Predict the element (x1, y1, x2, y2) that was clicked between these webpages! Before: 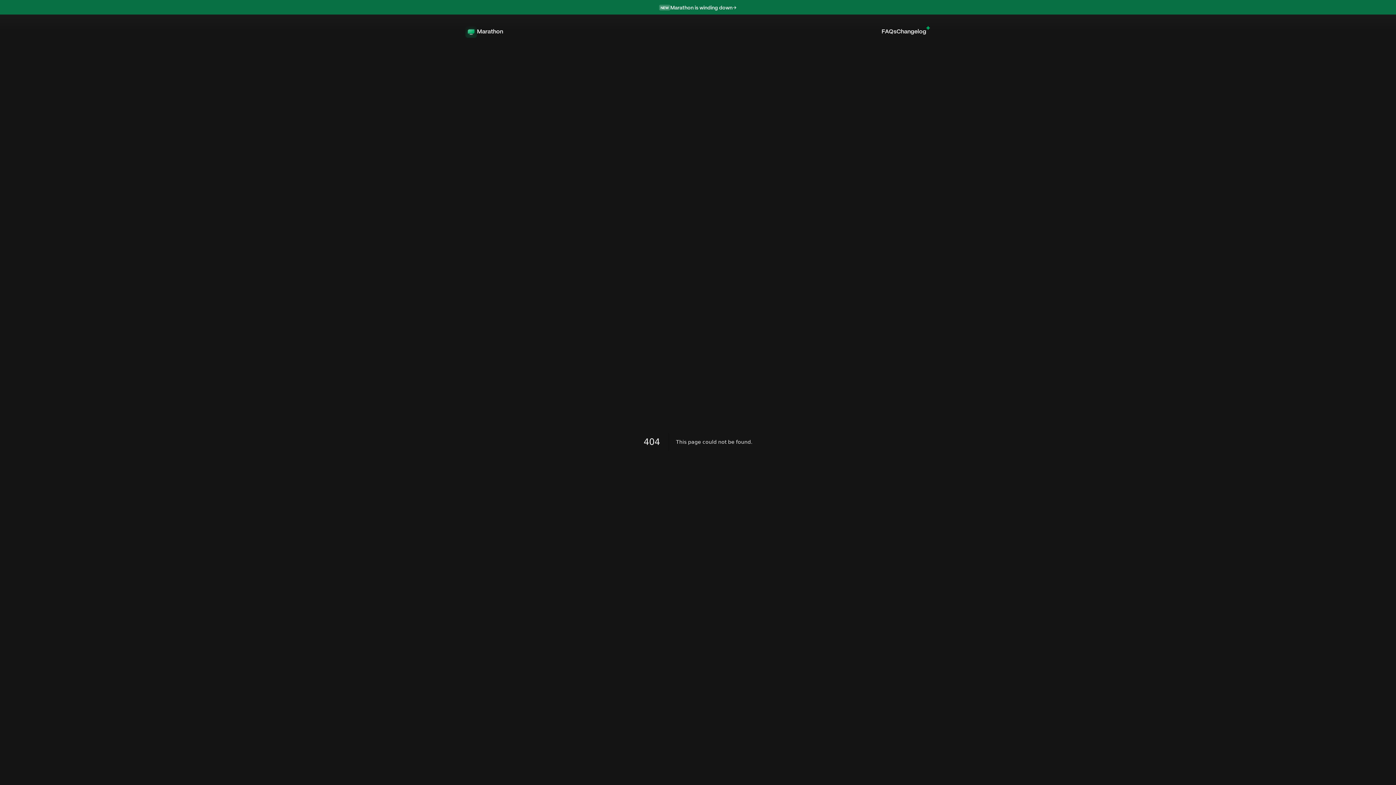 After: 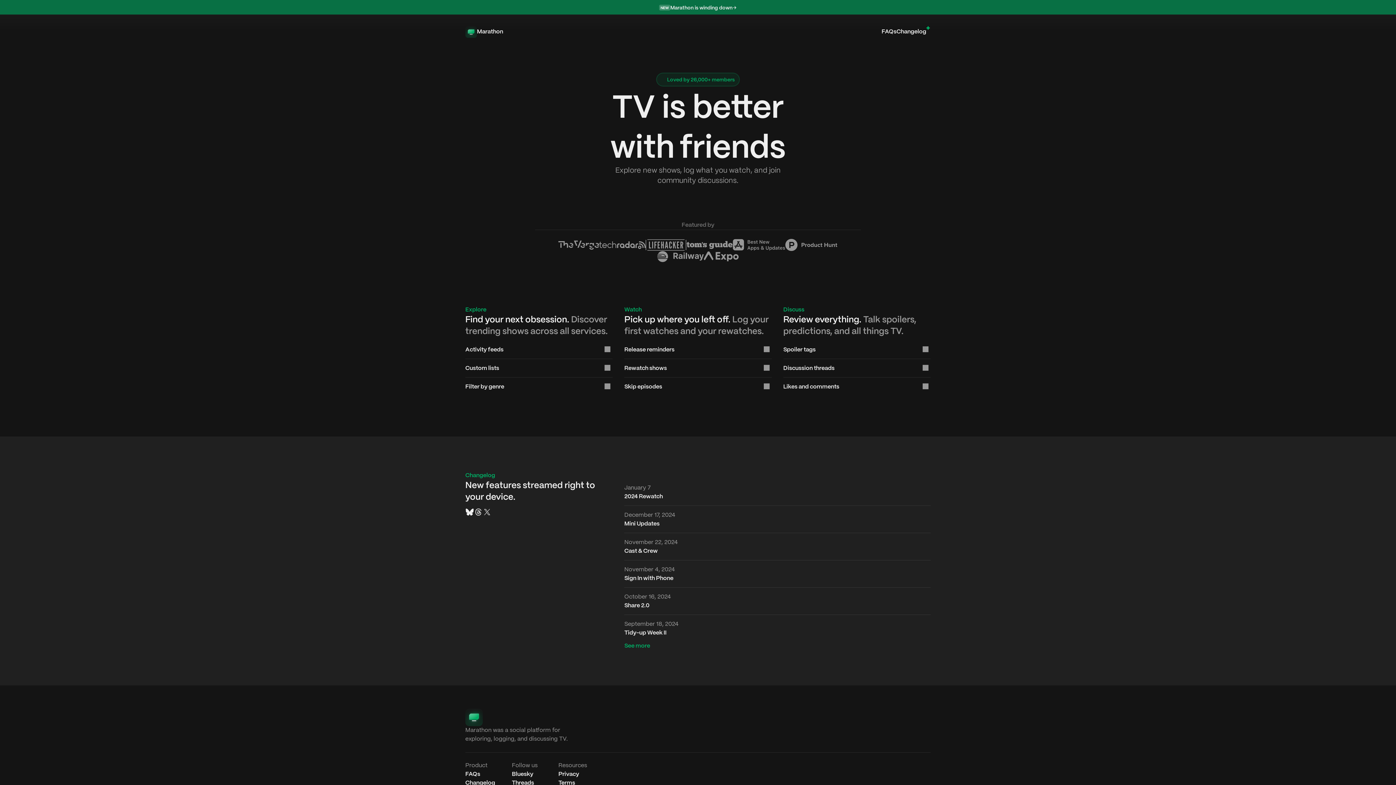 Action: label: Marathon bbox: (465, 26, 503, 37)